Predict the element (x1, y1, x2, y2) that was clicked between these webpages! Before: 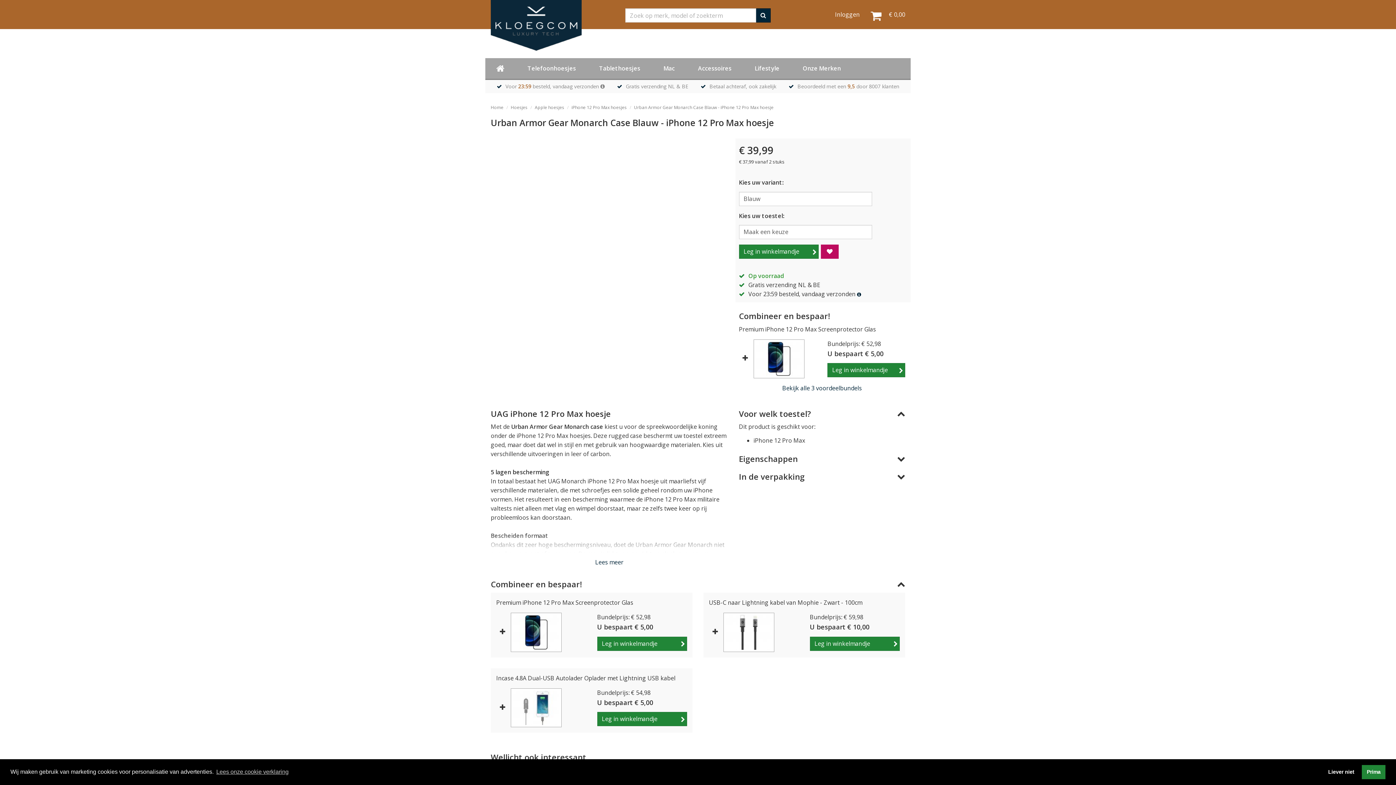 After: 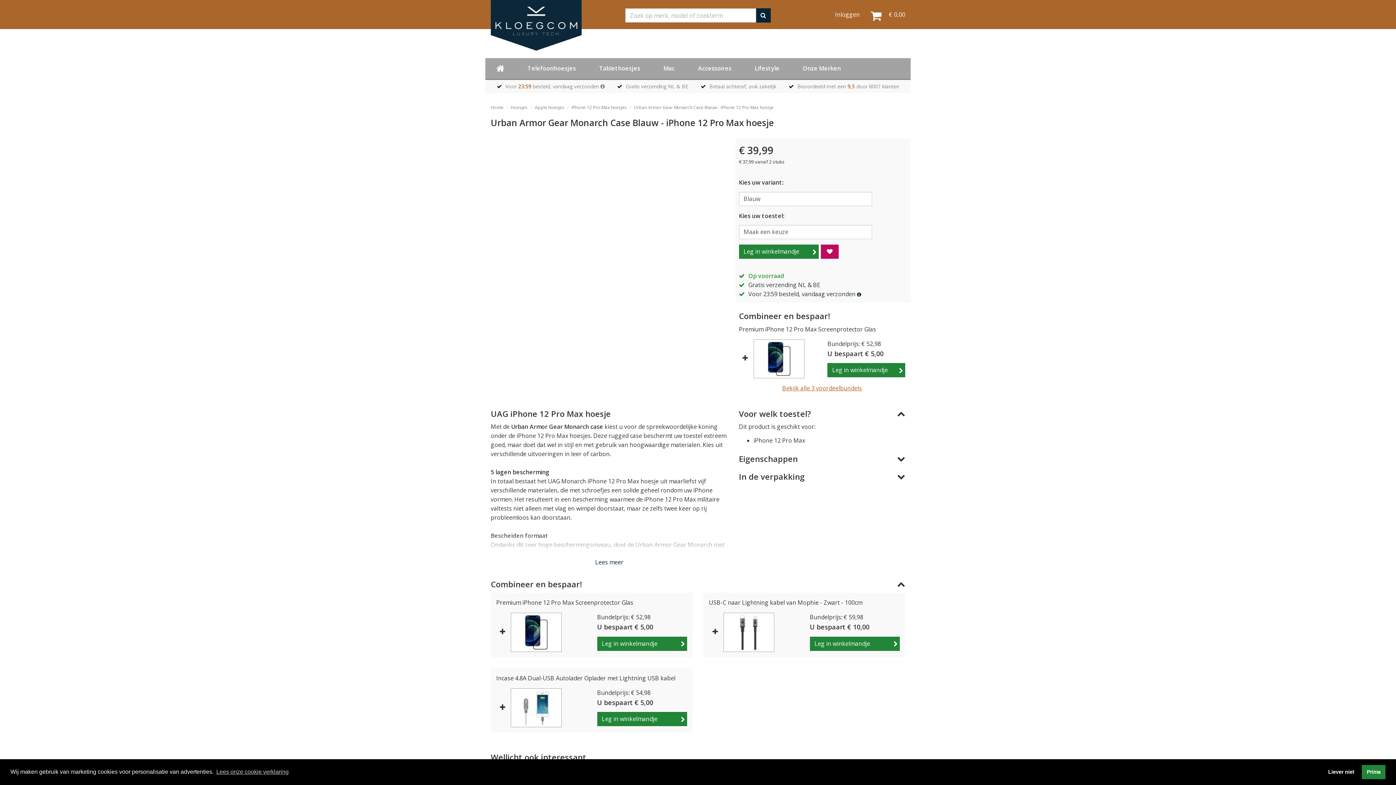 Action: label: Bekijk alle 3 voordeelbundels bbox: (782, 384, 862, 392)